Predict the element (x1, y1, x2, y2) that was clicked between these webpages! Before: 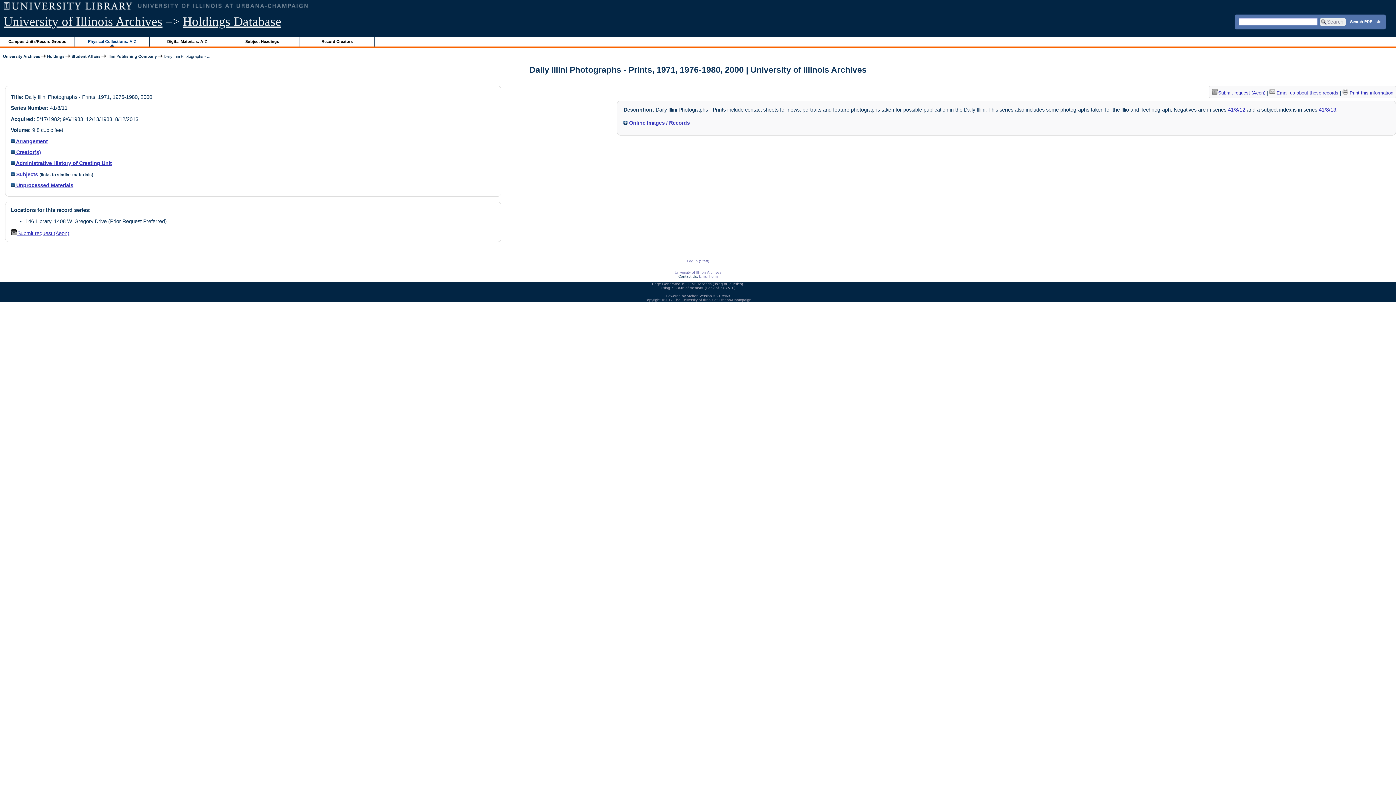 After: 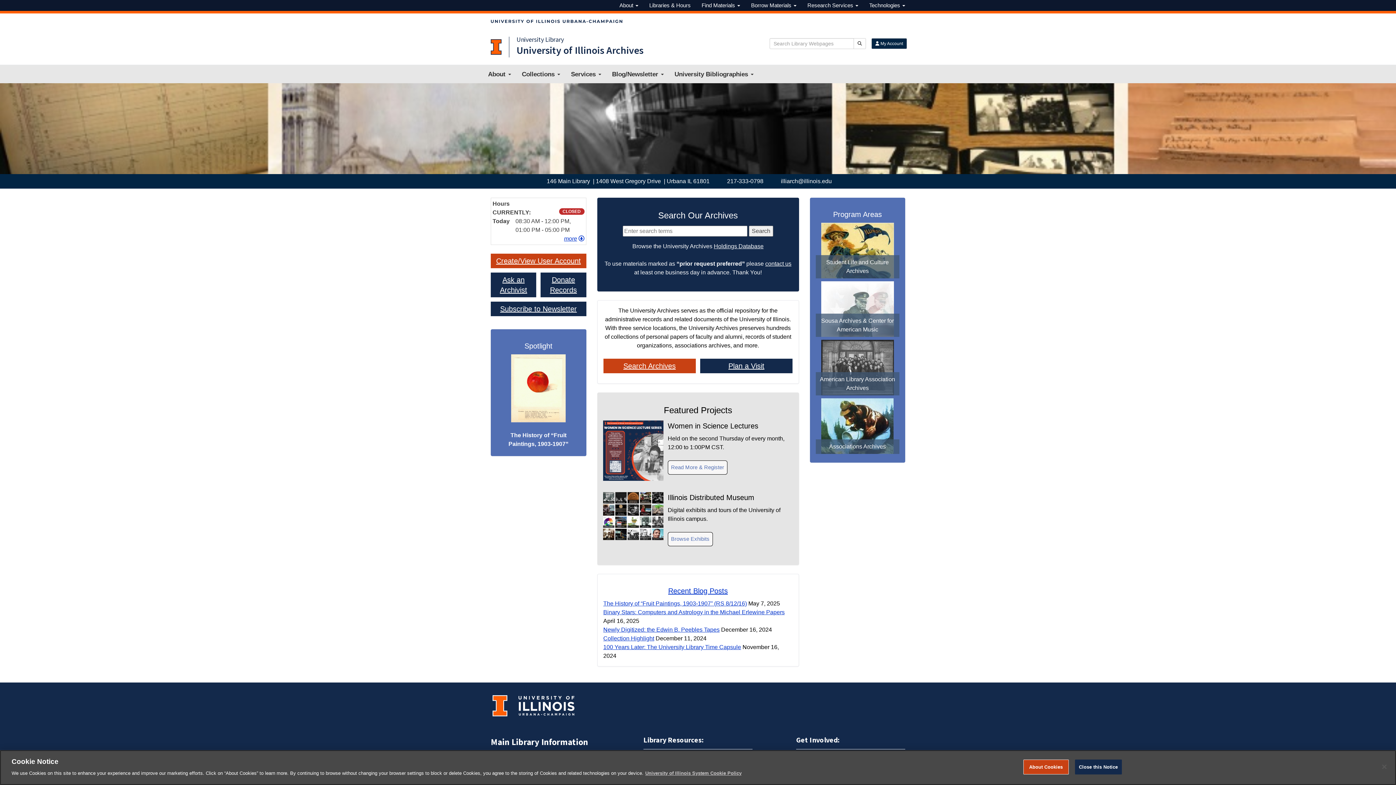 Action: bbox: (674, 270, 721, 274) label: University of Illinois Archives